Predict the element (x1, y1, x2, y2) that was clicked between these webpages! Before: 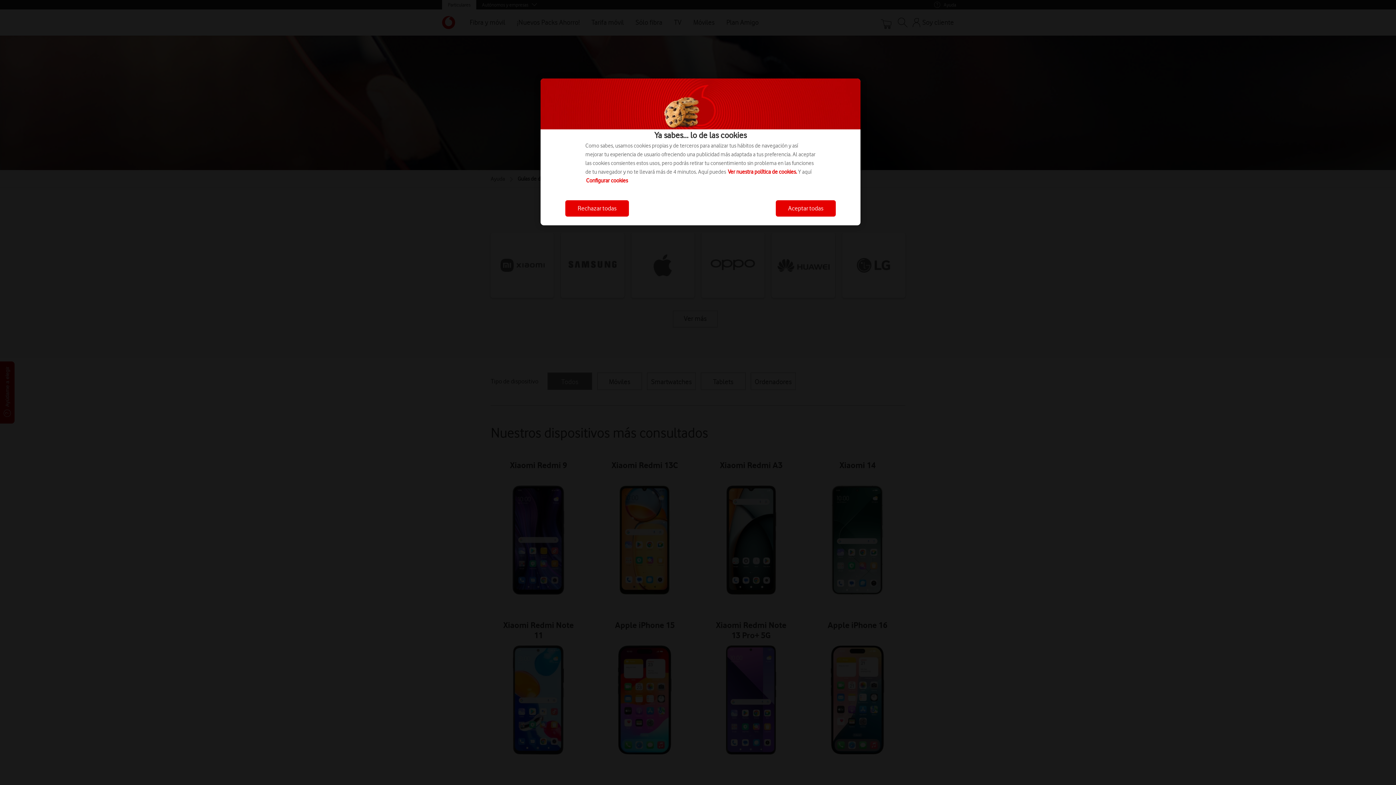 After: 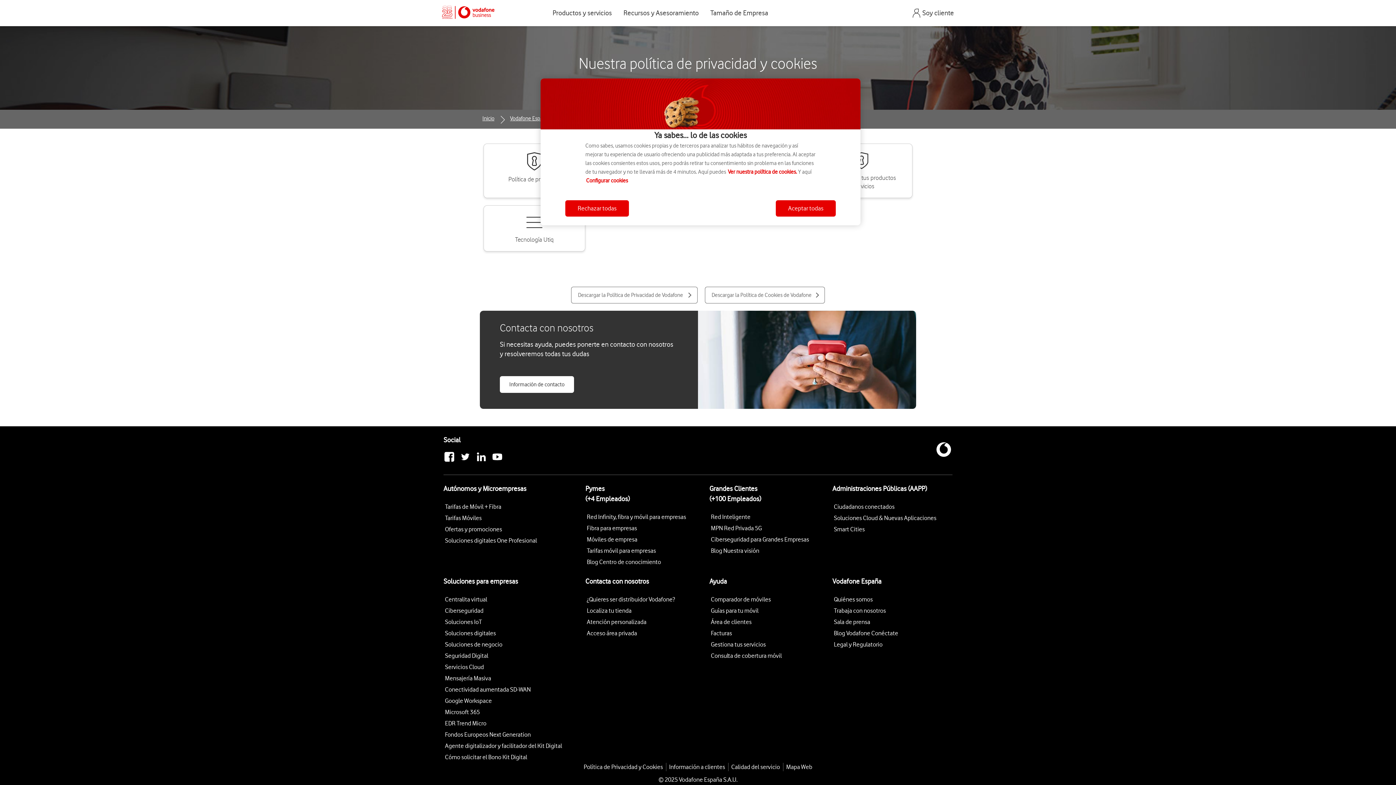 Action: label: Ver nuestra política de cookies. bbox: (728, 168, 797, 175)